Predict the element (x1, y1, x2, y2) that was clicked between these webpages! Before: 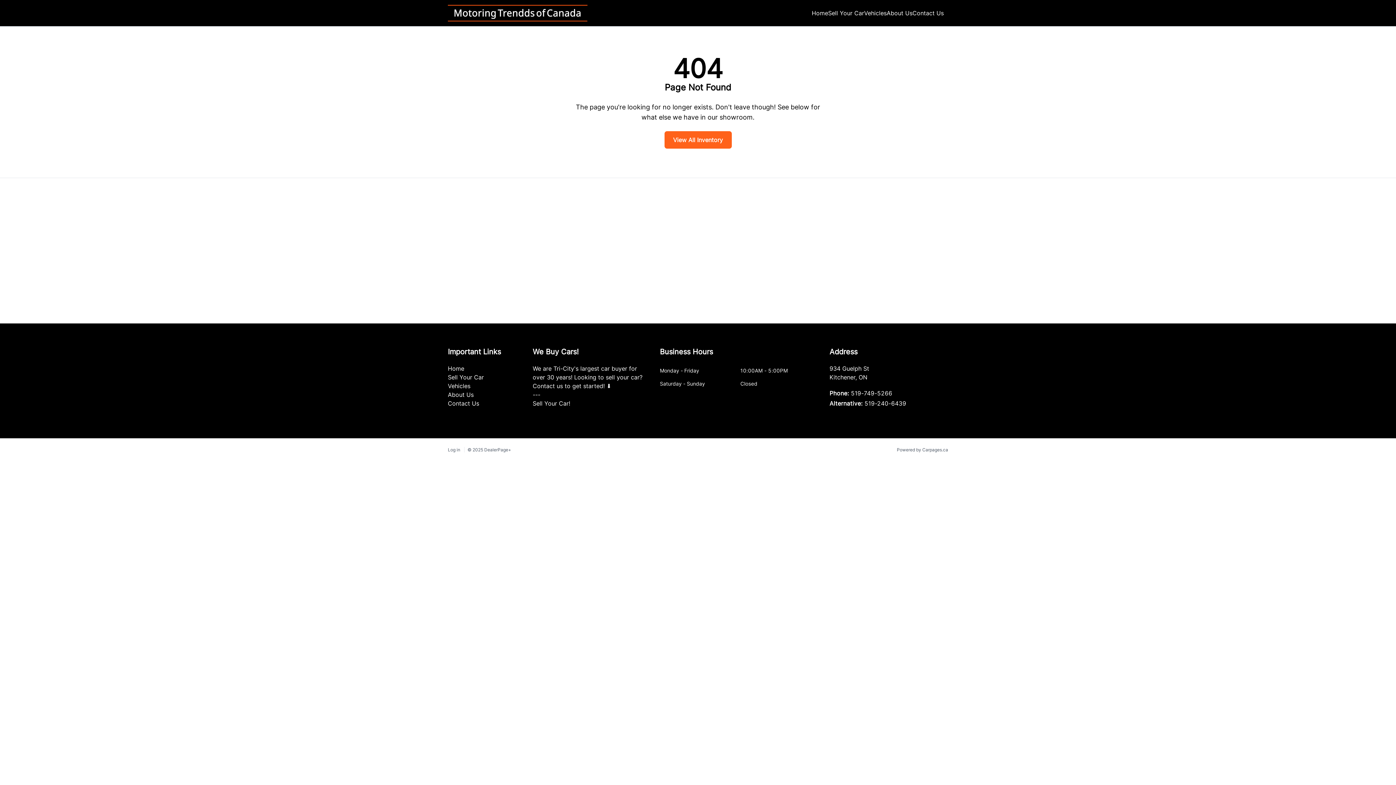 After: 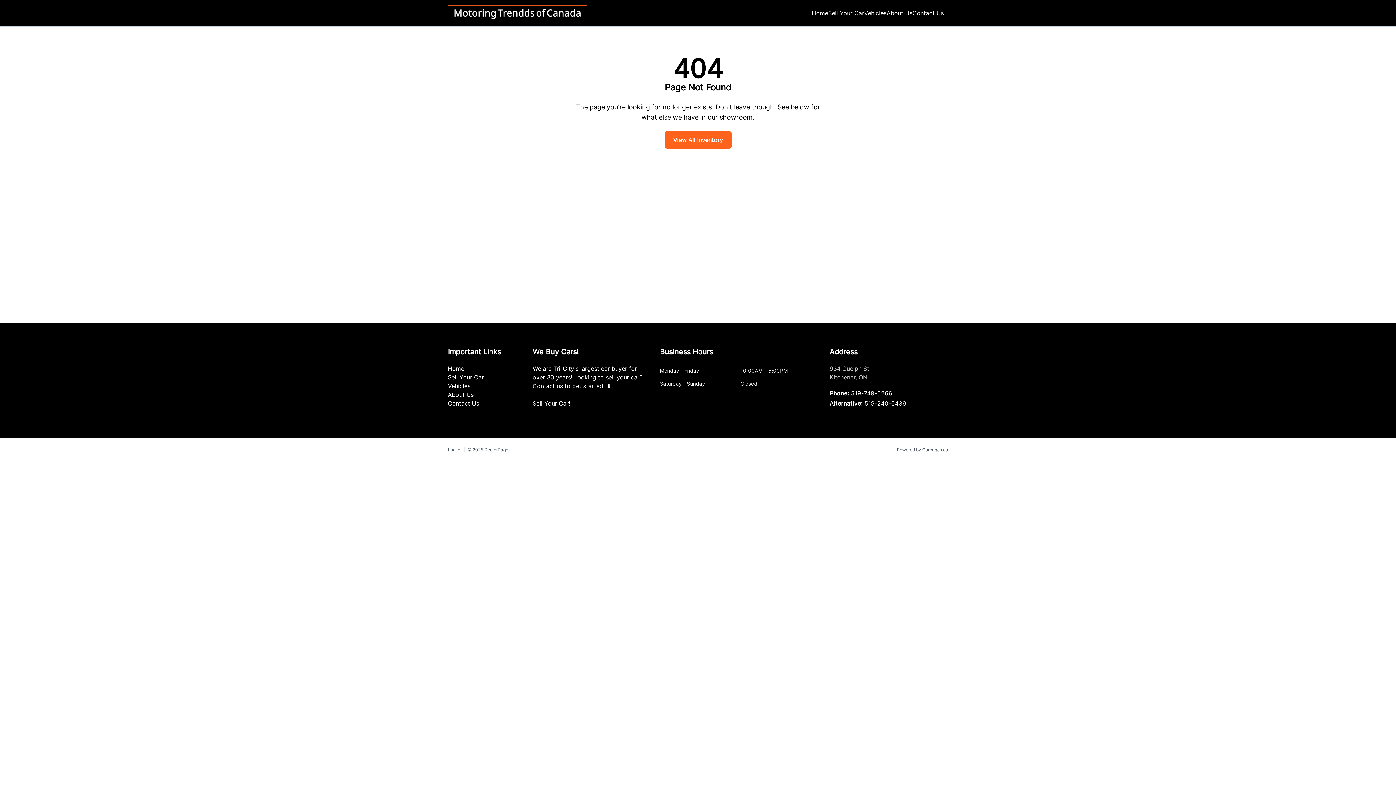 Action: label: 934 Guelph St
Kitchener, 
Kitchener
ON bbox: (829, 364, 948, 381)